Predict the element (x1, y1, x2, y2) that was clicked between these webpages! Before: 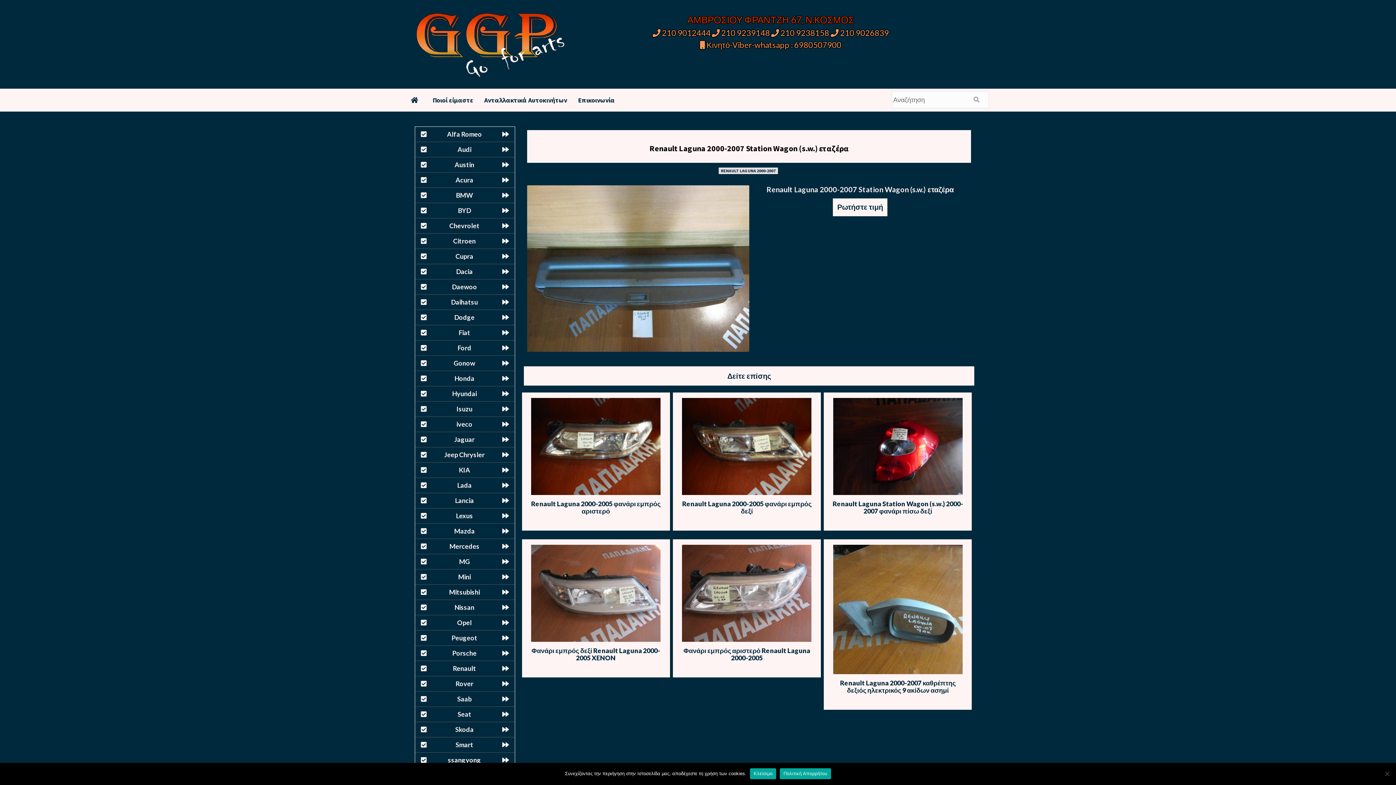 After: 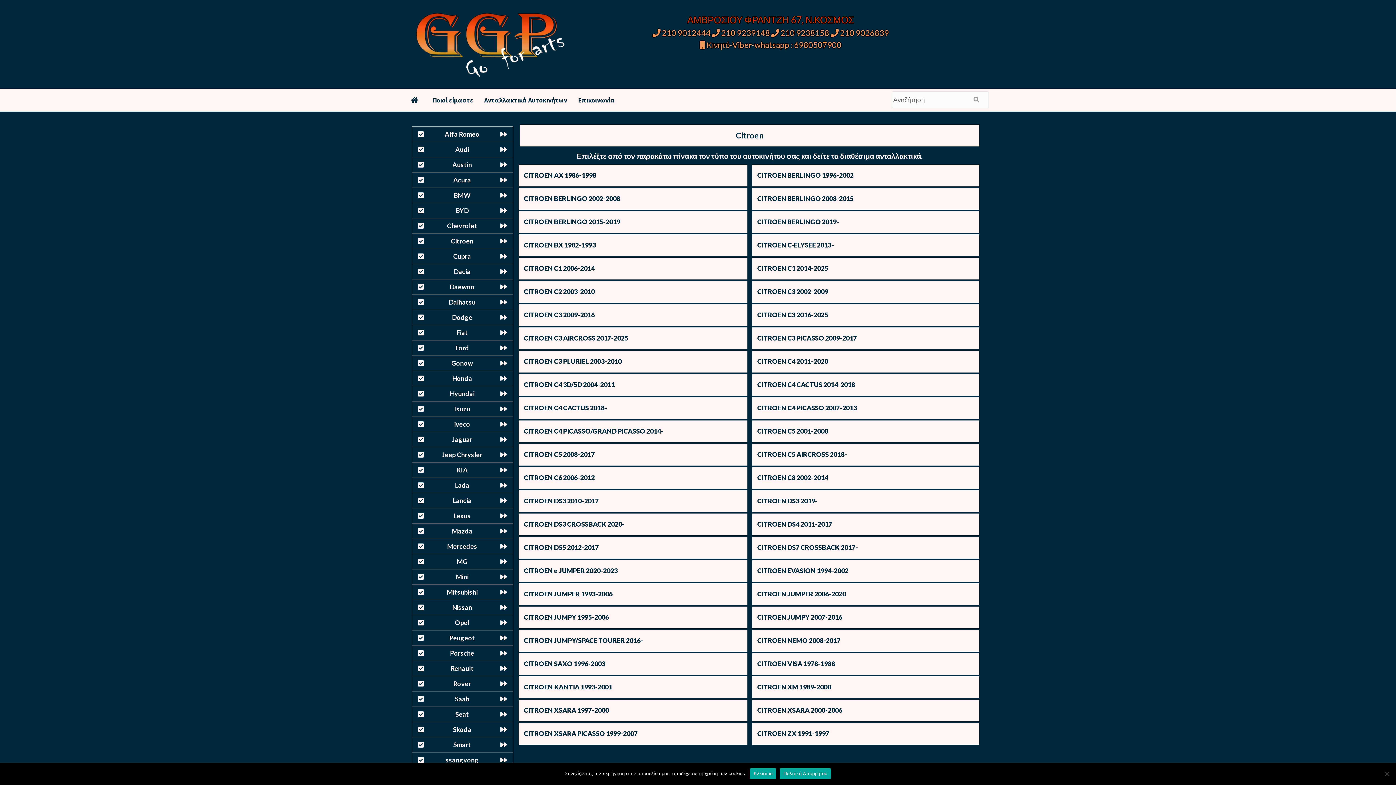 Action: bbox: (415, 233, 514, 249) label: Citroen